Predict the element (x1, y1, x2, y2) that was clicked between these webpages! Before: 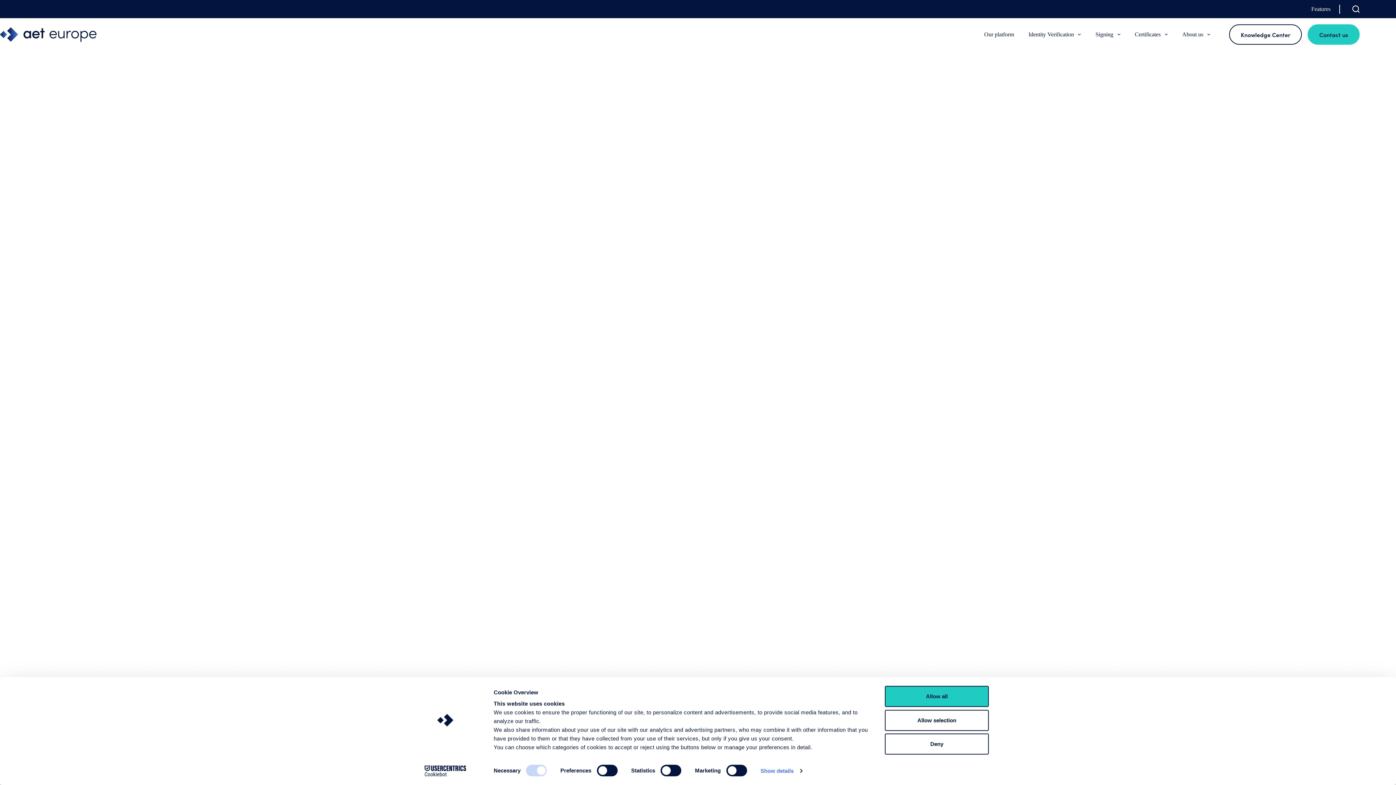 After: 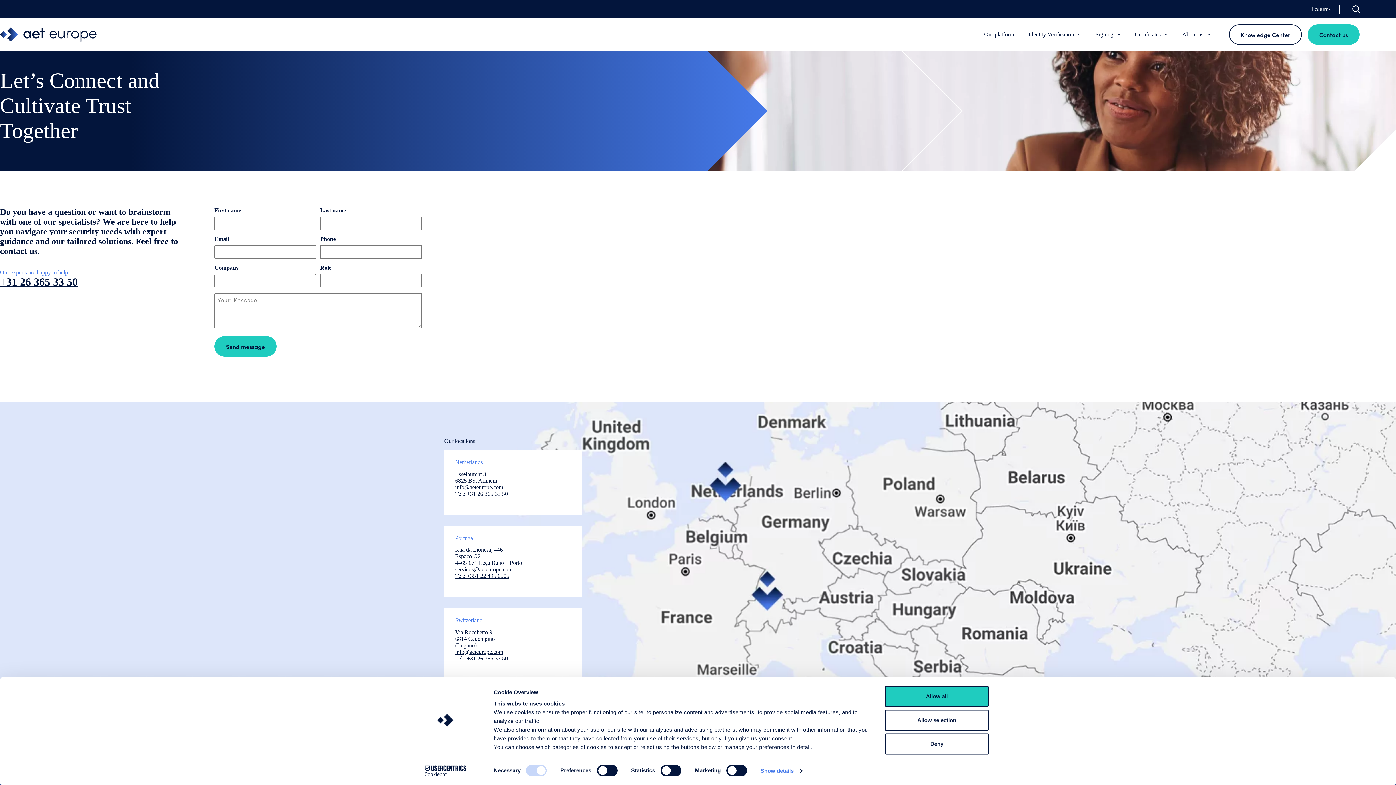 Action: bbox: (1308, 24, 1360, 44) label: Contact us